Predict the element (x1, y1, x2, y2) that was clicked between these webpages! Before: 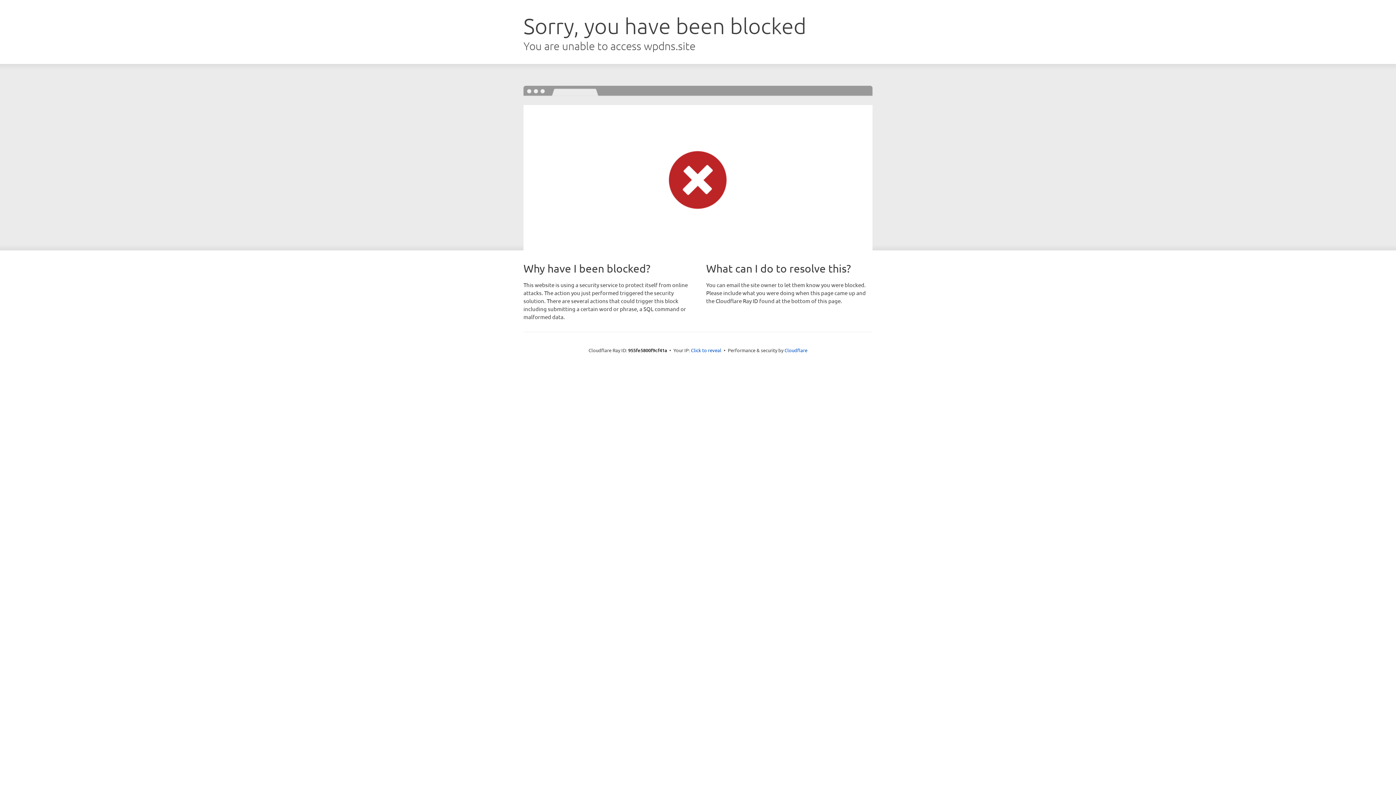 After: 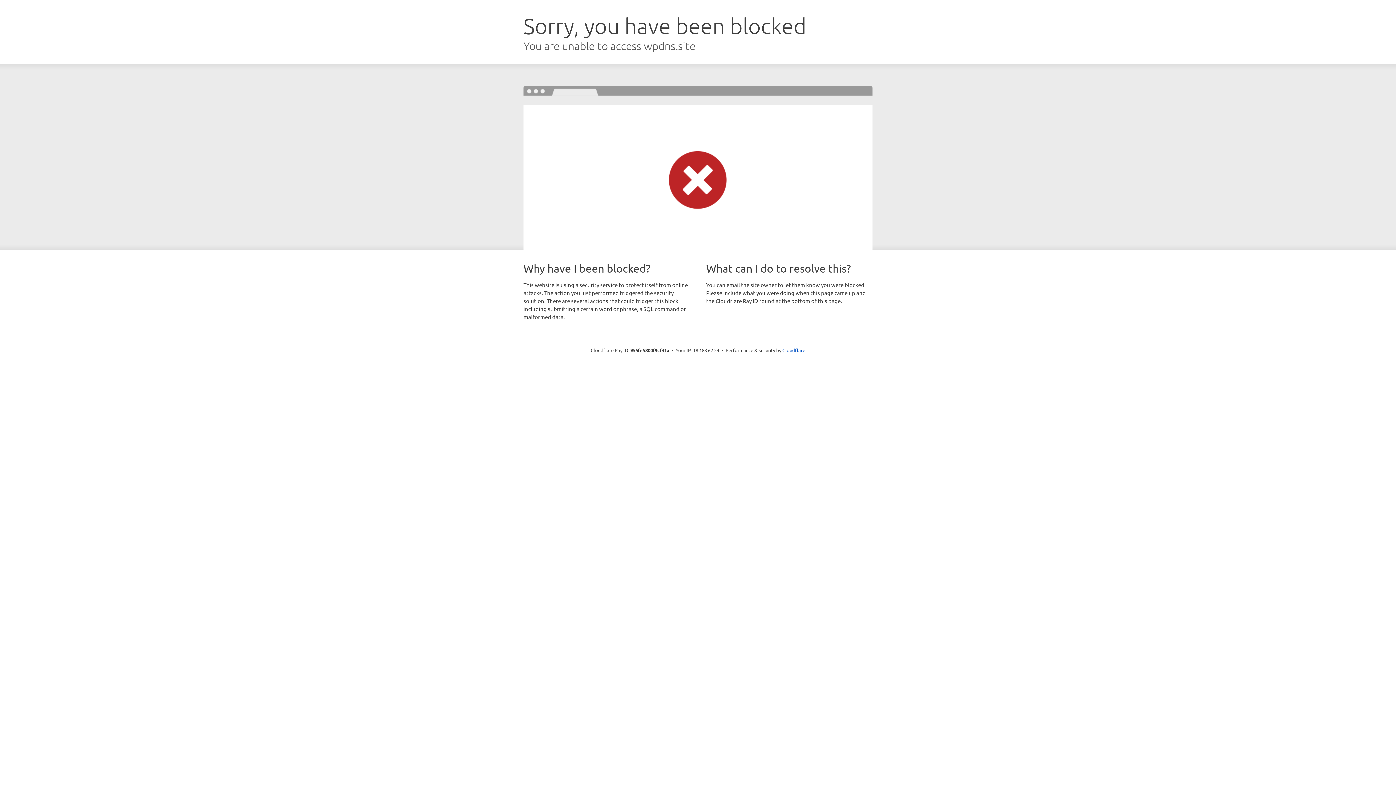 Action: bbox: (691, 346, 721, 353) label: Click to reveal